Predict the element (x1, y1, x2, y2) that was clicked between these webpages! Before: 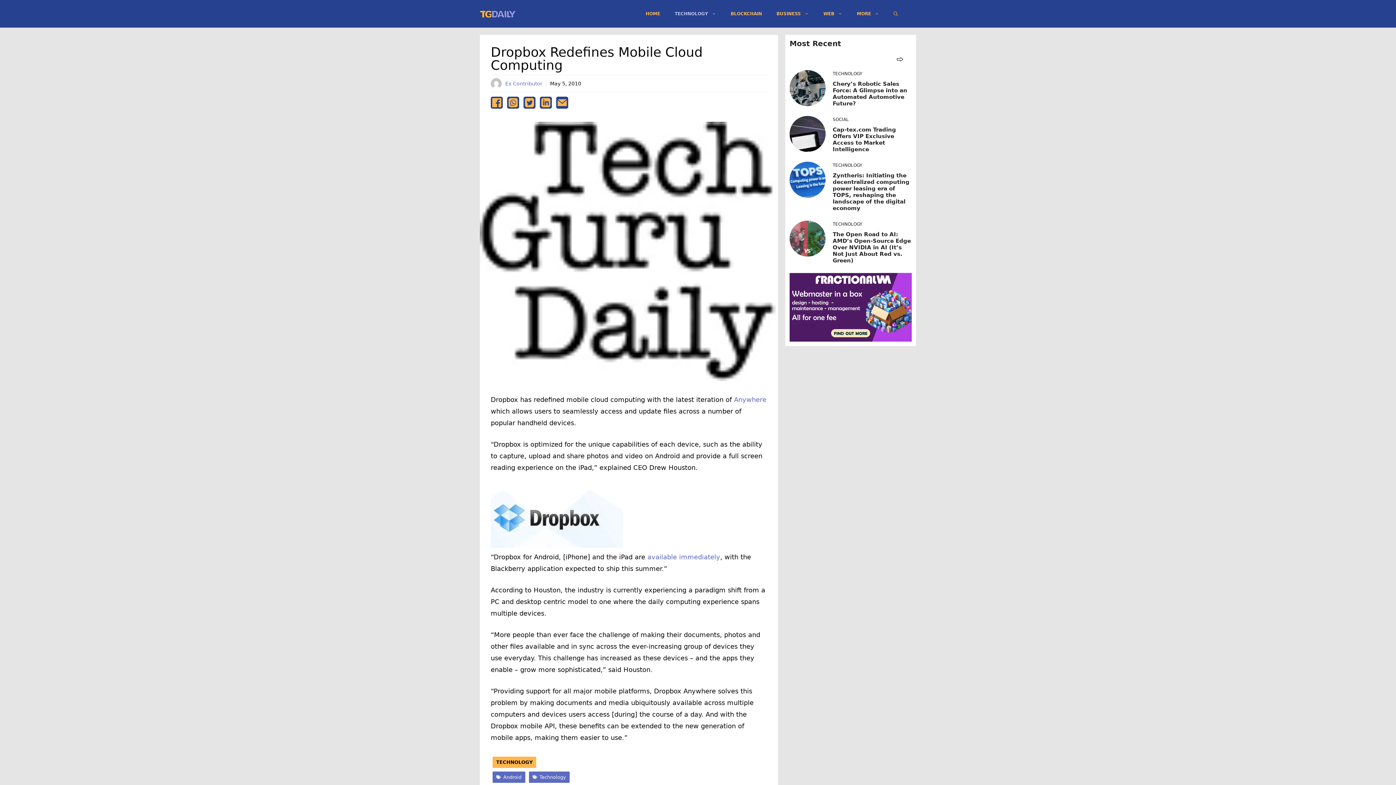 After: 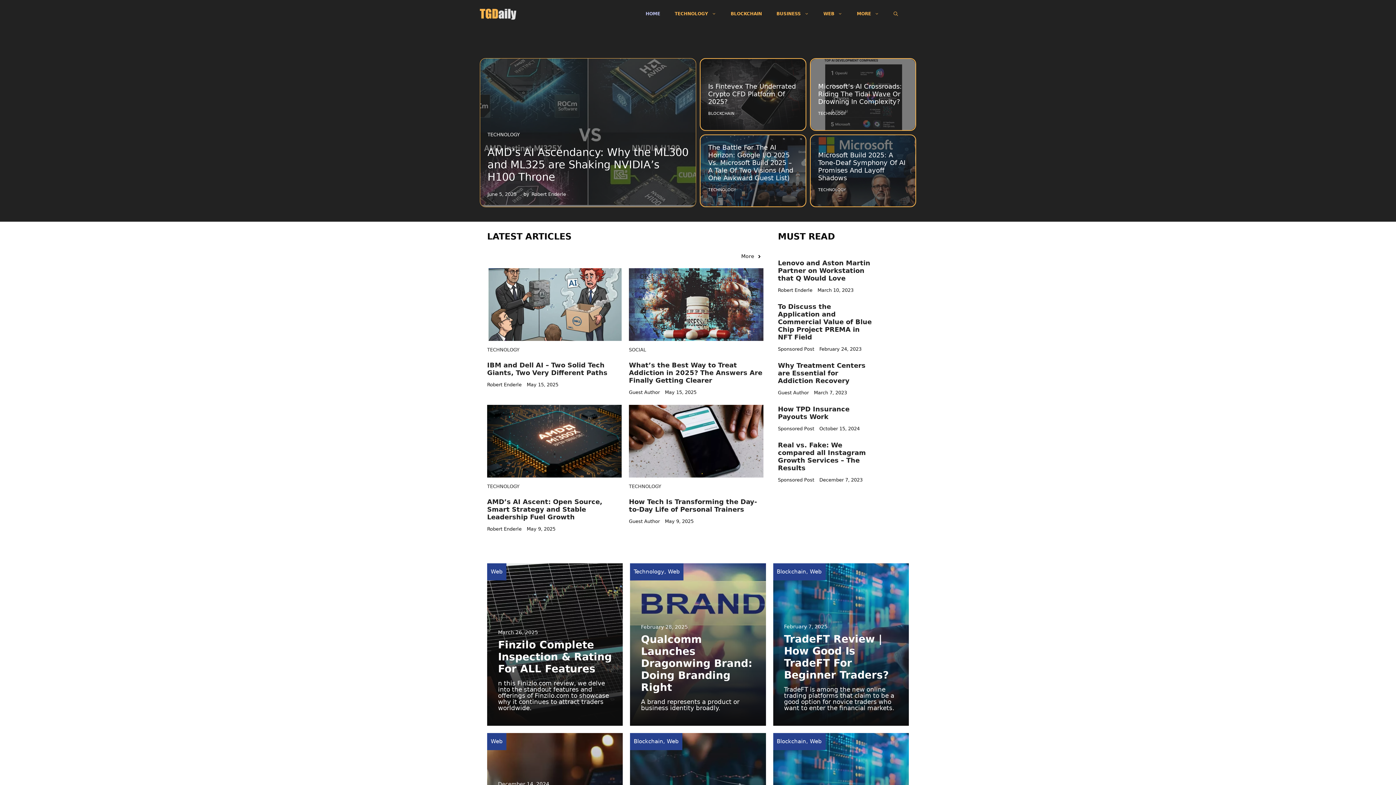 Action: label: HOME bbox: (638, 2, 667, 24)